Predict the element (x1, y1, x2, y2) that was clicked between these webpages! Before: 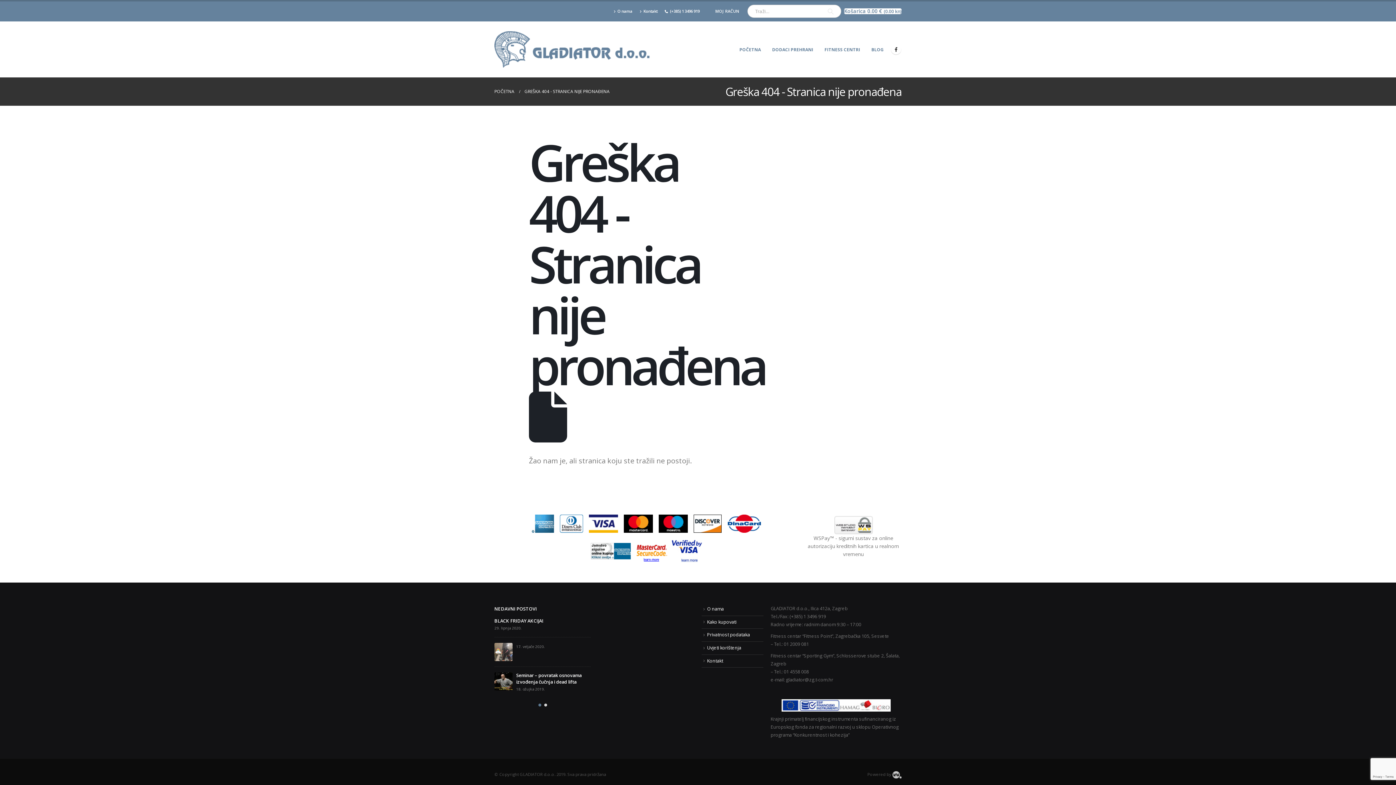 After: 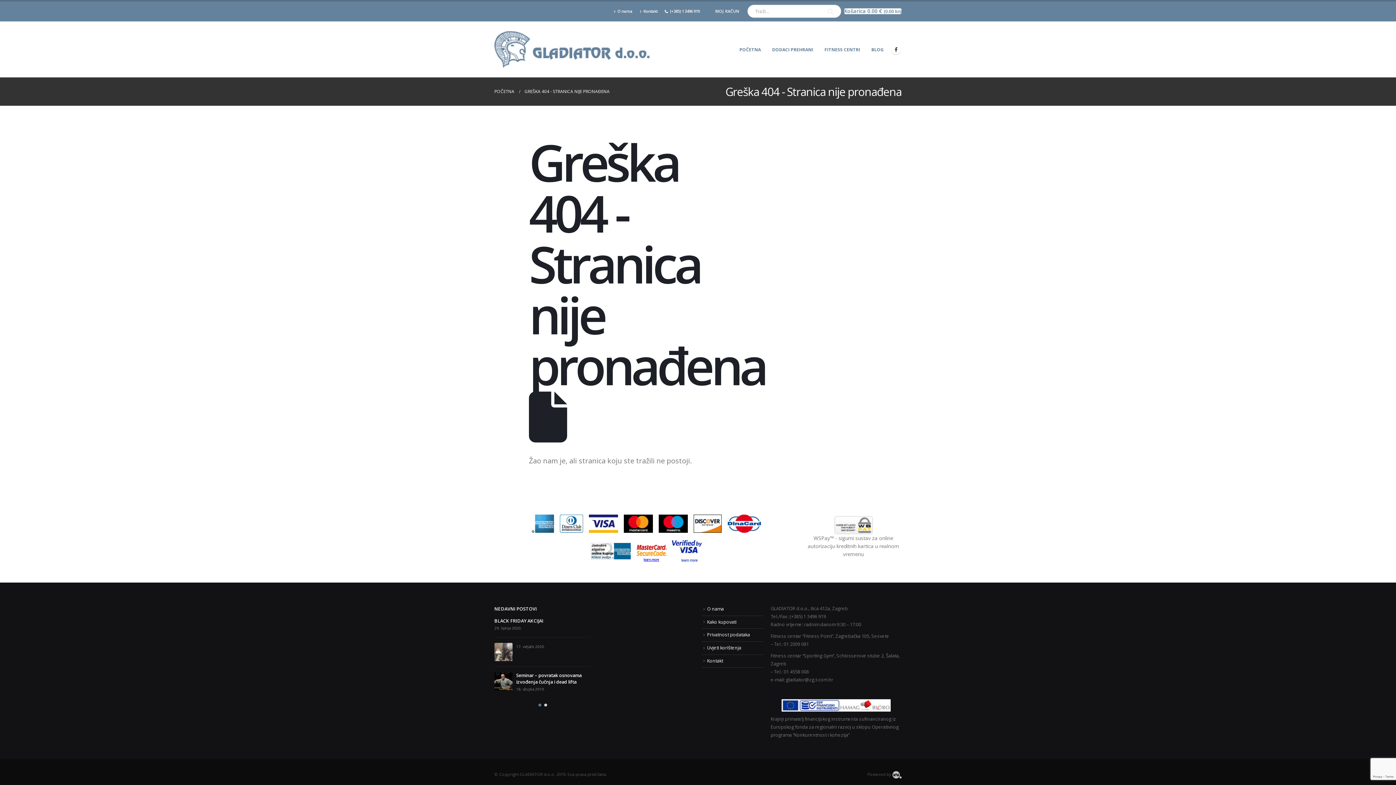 Action: bbox: (559, 519, 583, 526)